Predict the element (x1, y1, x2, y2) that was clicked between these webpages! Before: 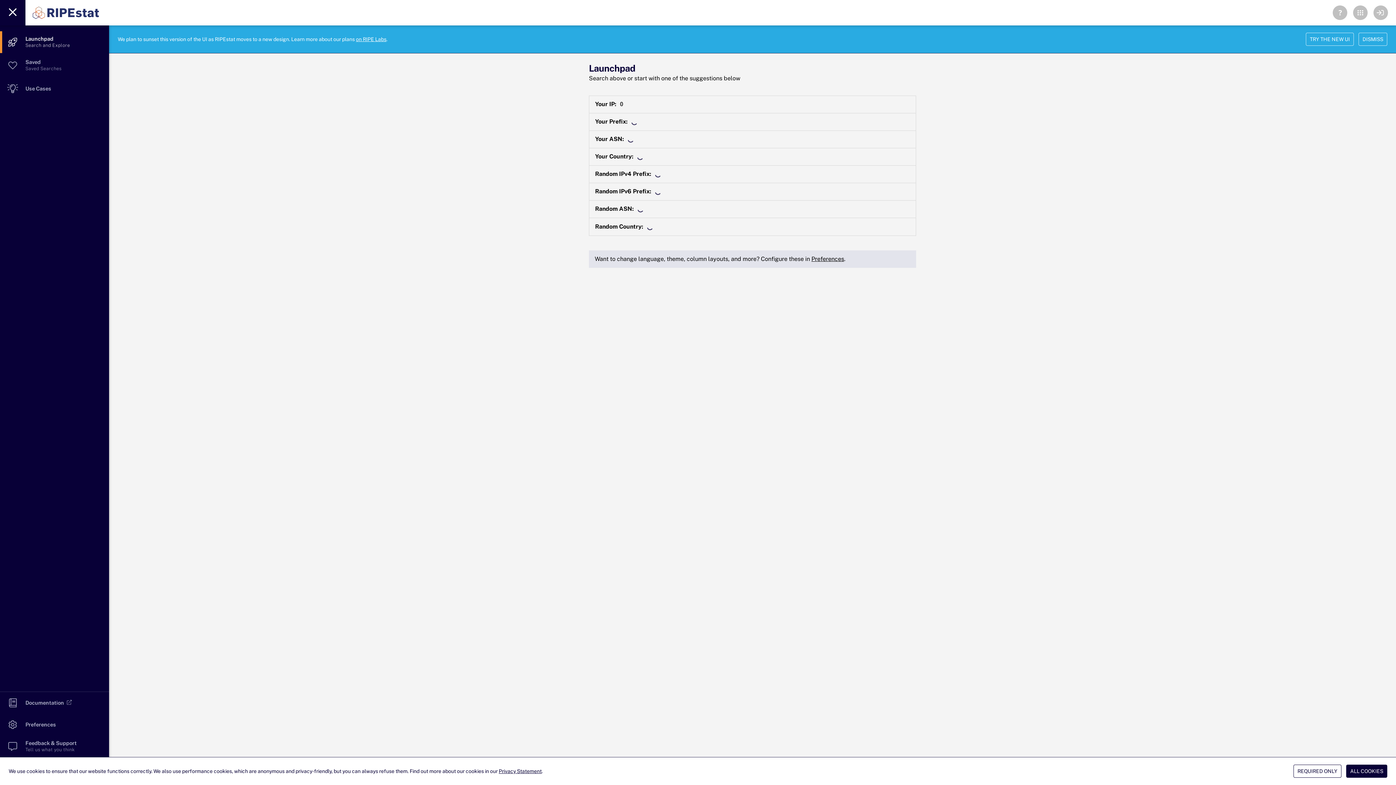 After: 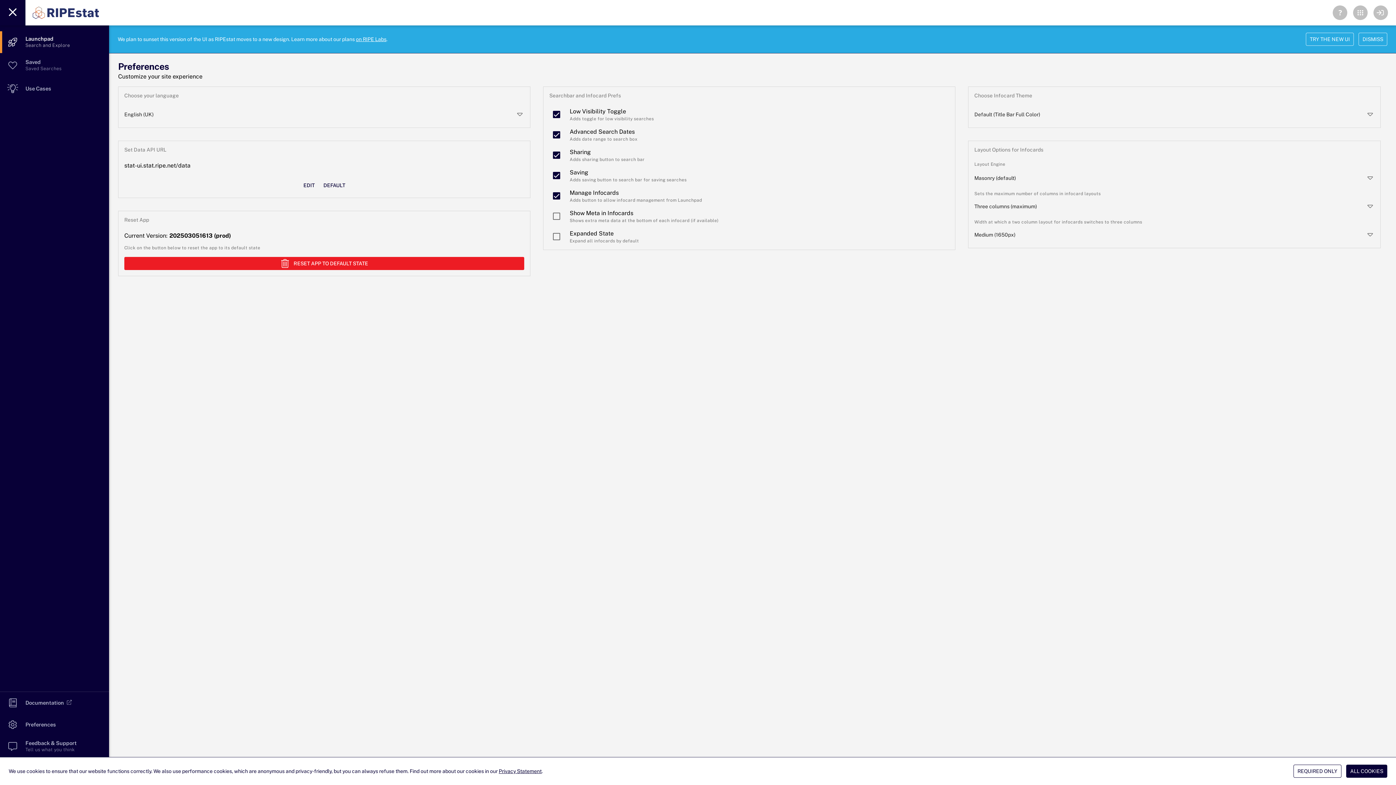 Action: bbox: (811, 255, 844, 262) label: Preferences